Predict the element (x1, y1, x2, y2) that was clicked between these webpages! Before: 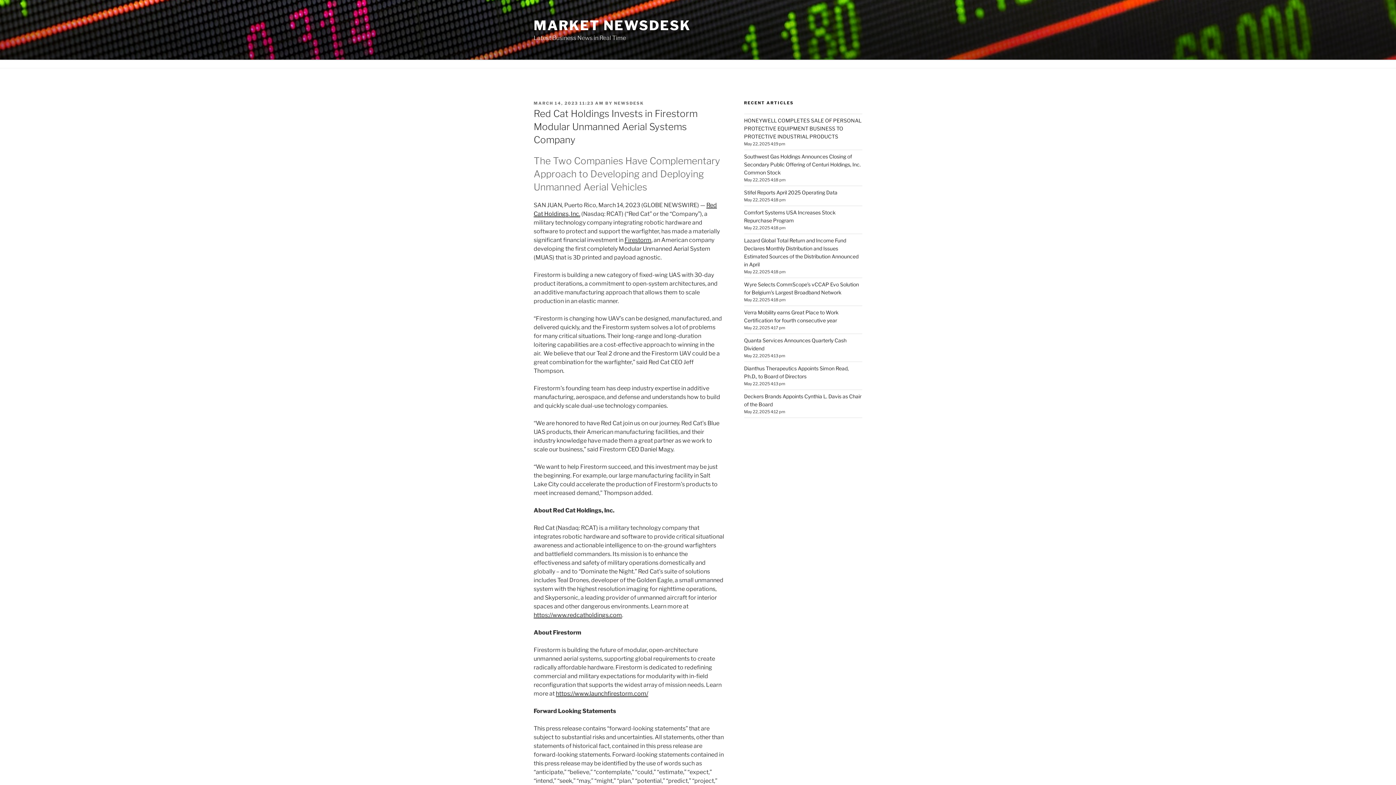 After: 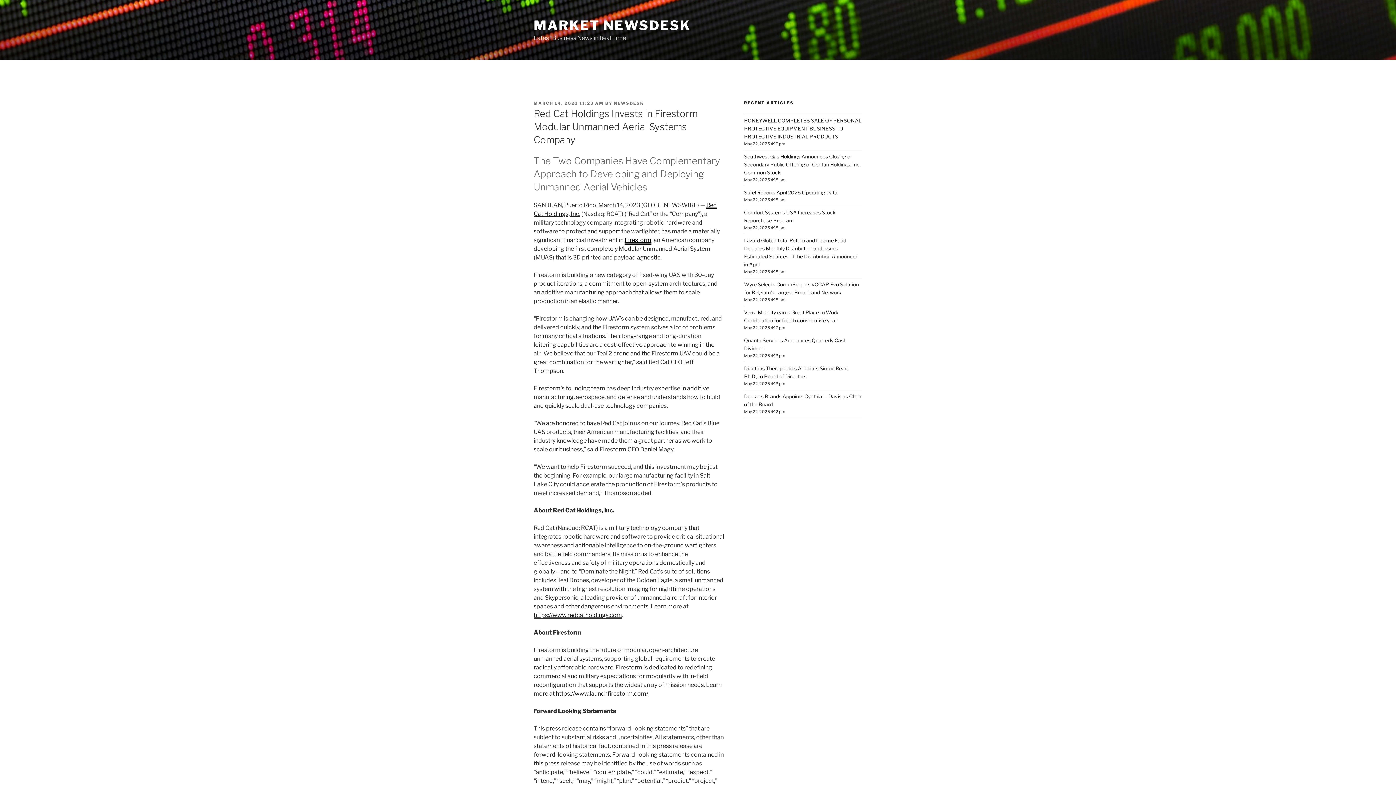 Action: label: Firestorm bbox: (624, 236, 651, 243)